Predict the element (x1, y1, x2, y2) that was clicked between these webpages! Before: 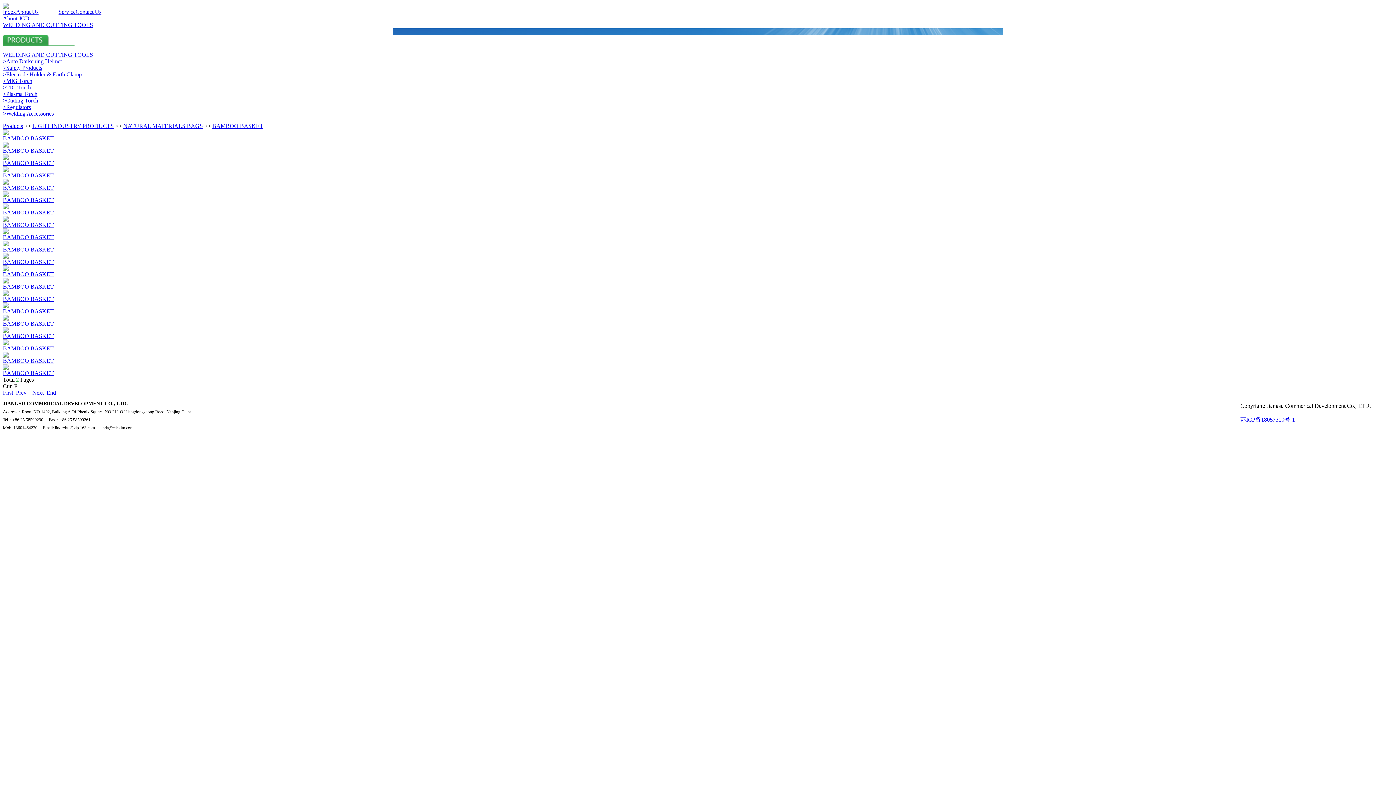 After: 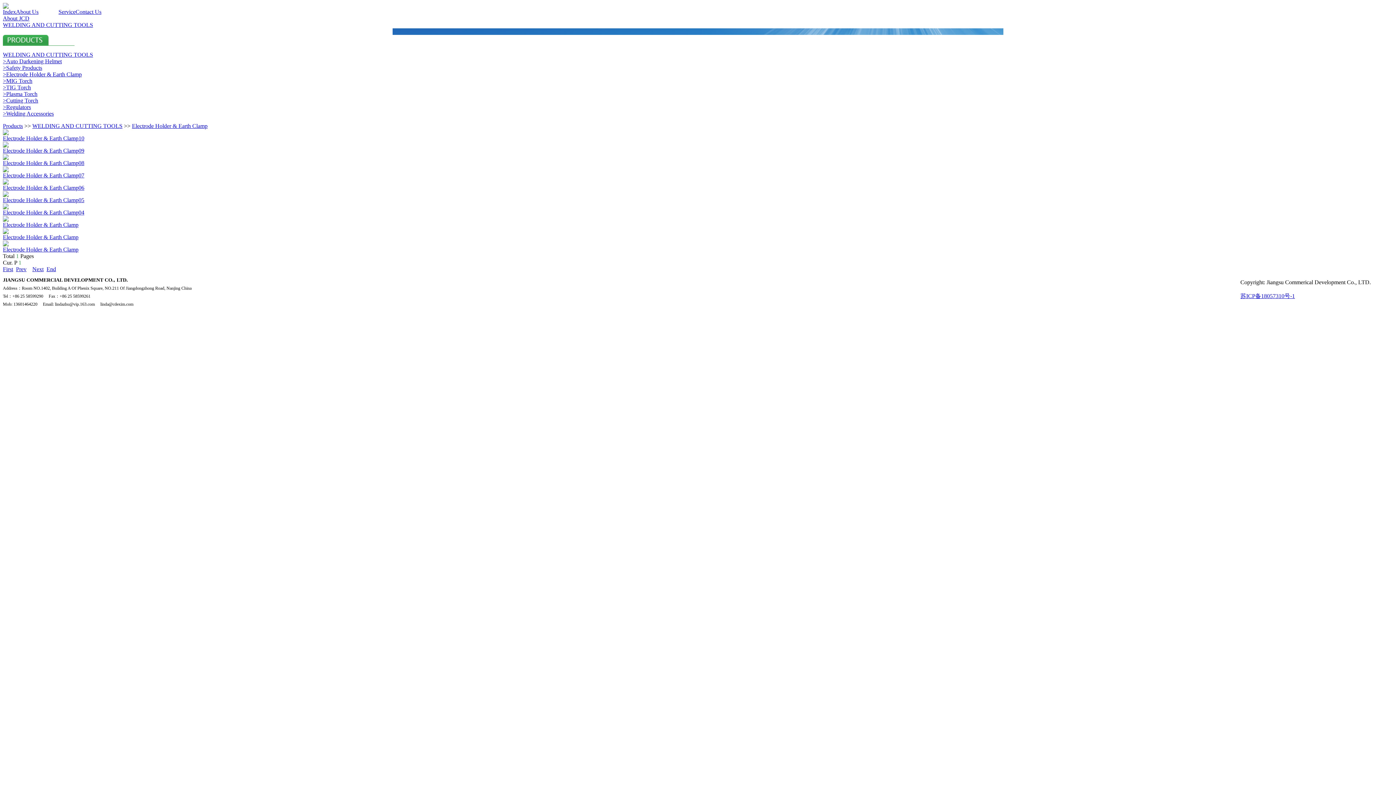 Action: label: >Electrode Holder & Earth Clamp bbox: (2, 71, 81, 77)